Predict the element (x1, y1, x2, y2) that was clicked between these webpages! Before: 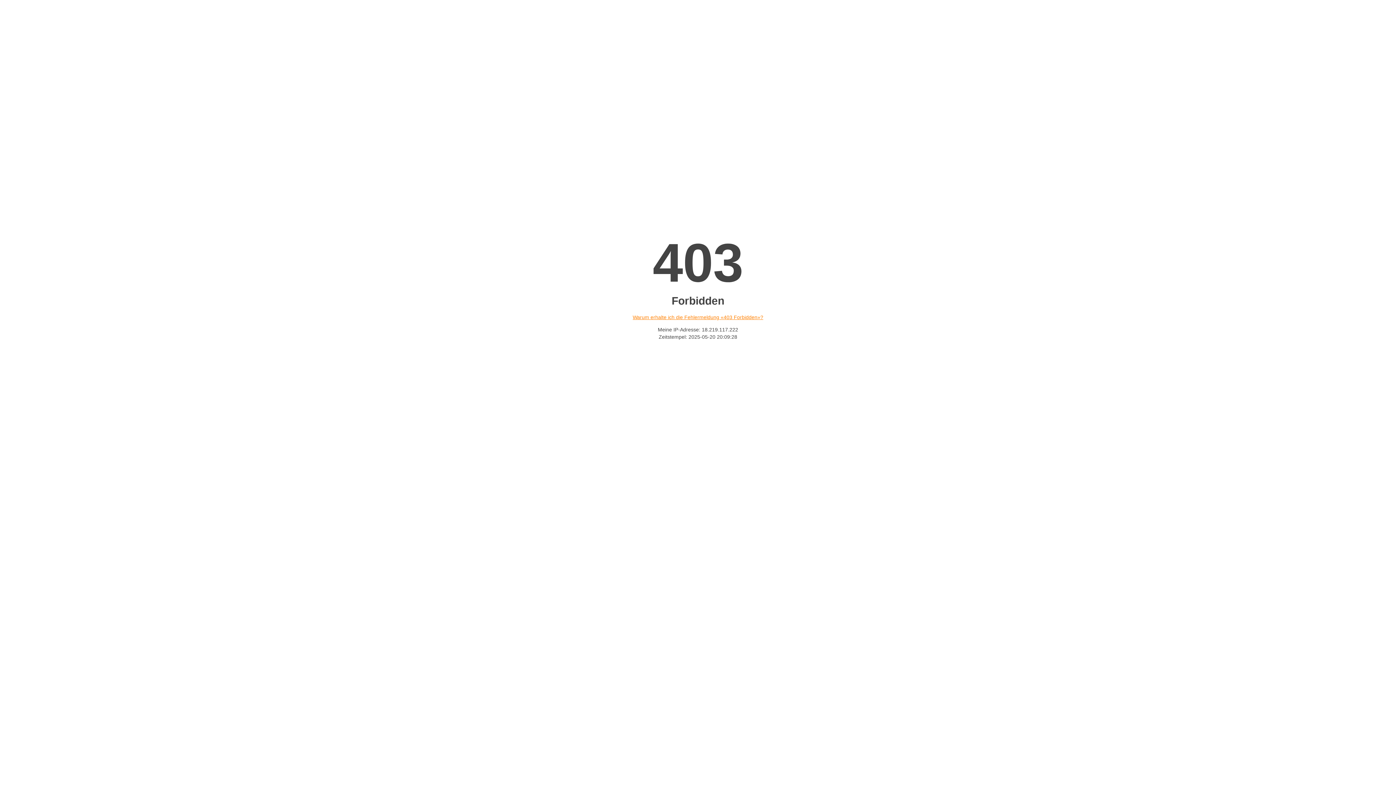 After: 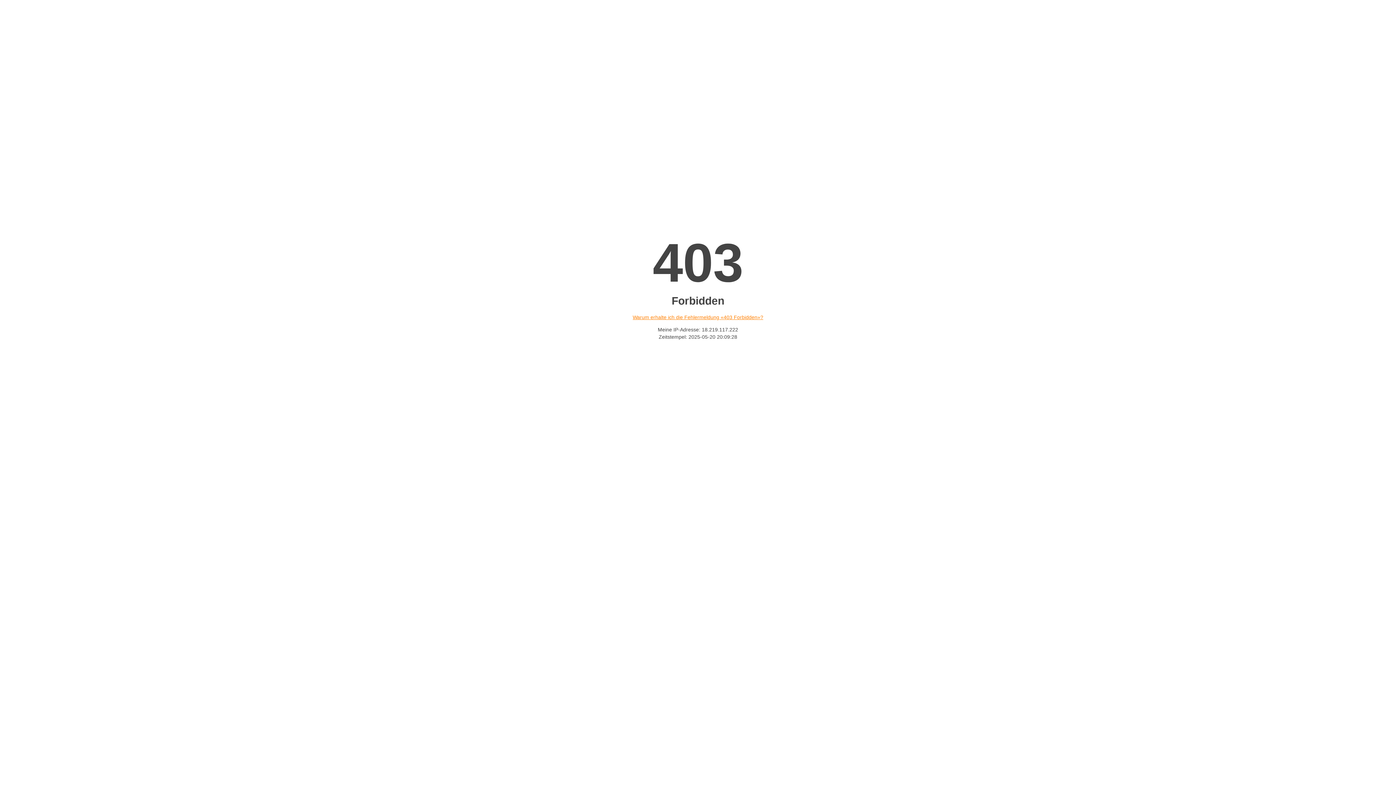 Action: bbox: (632, 314, 763, 320) label: Warum erhalte ich die Fehlermeldung «403 Forbidden»?